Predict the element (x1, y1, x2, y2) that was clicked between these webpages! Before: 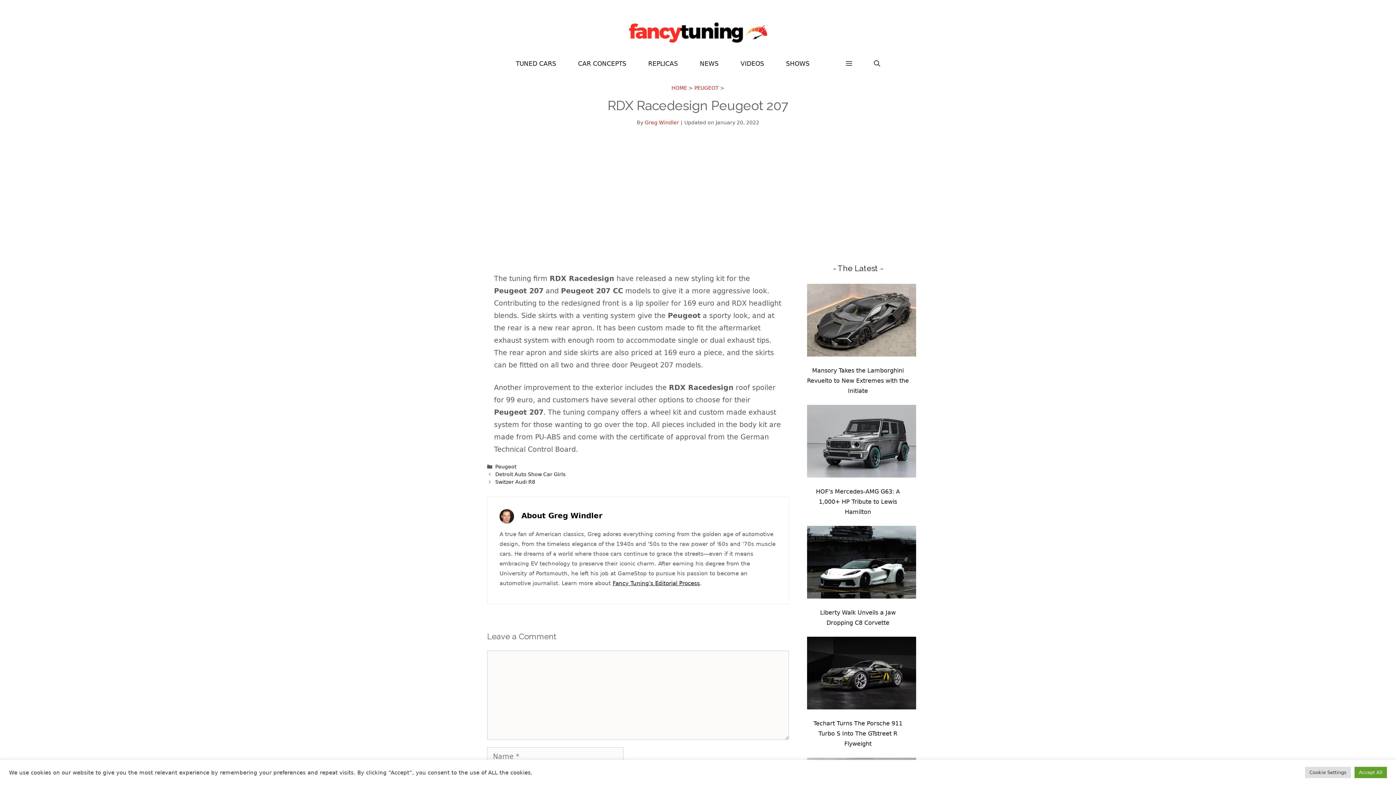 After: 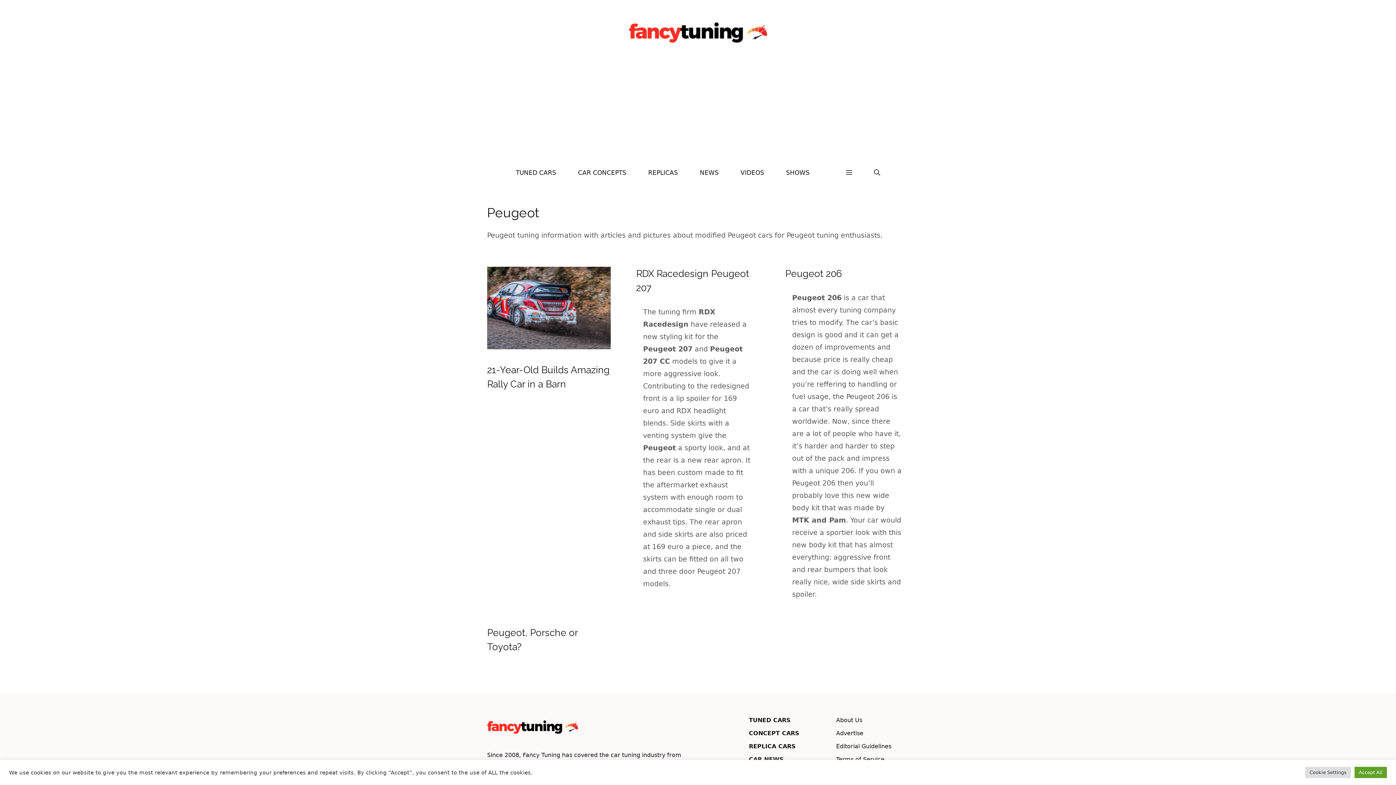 Action: bbox: (495, 464, 516, 469) label: Peugeot